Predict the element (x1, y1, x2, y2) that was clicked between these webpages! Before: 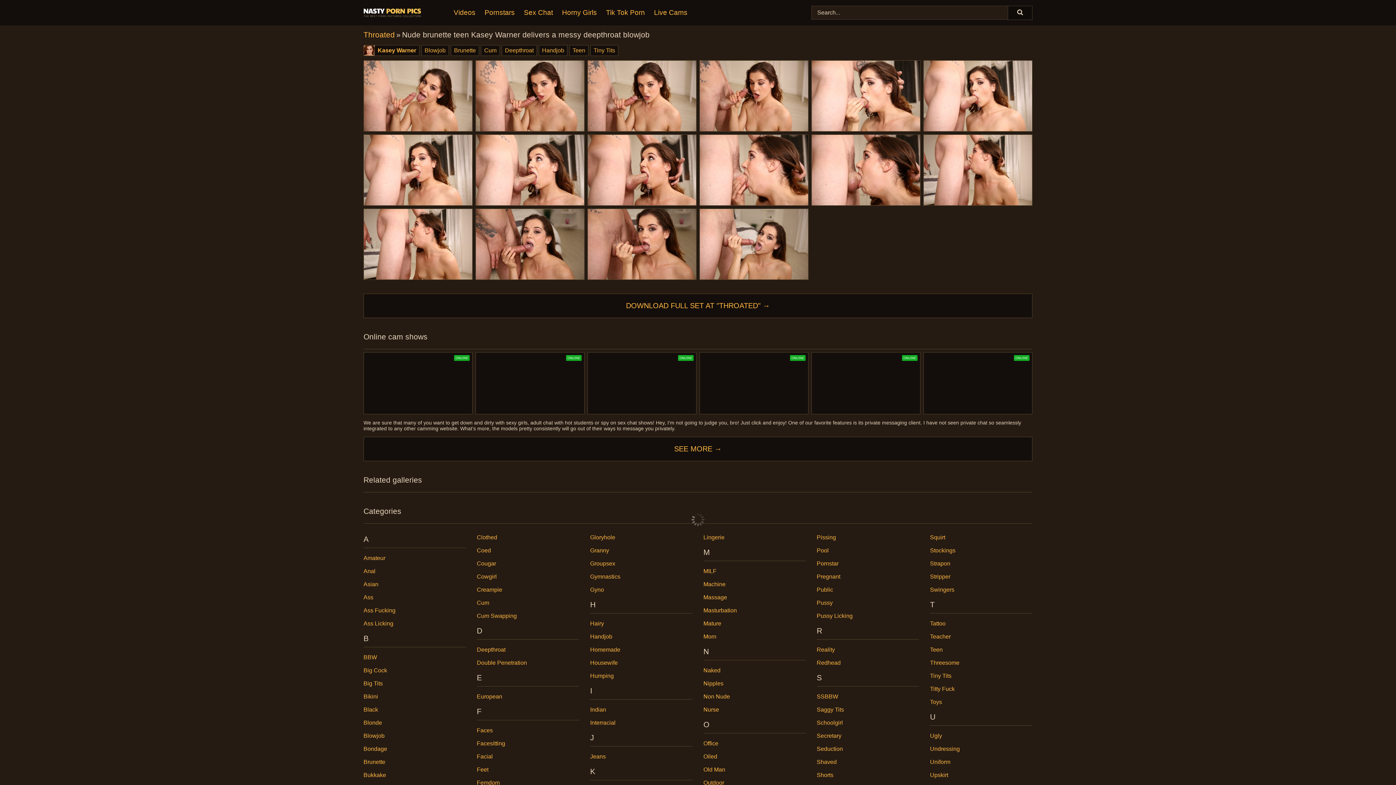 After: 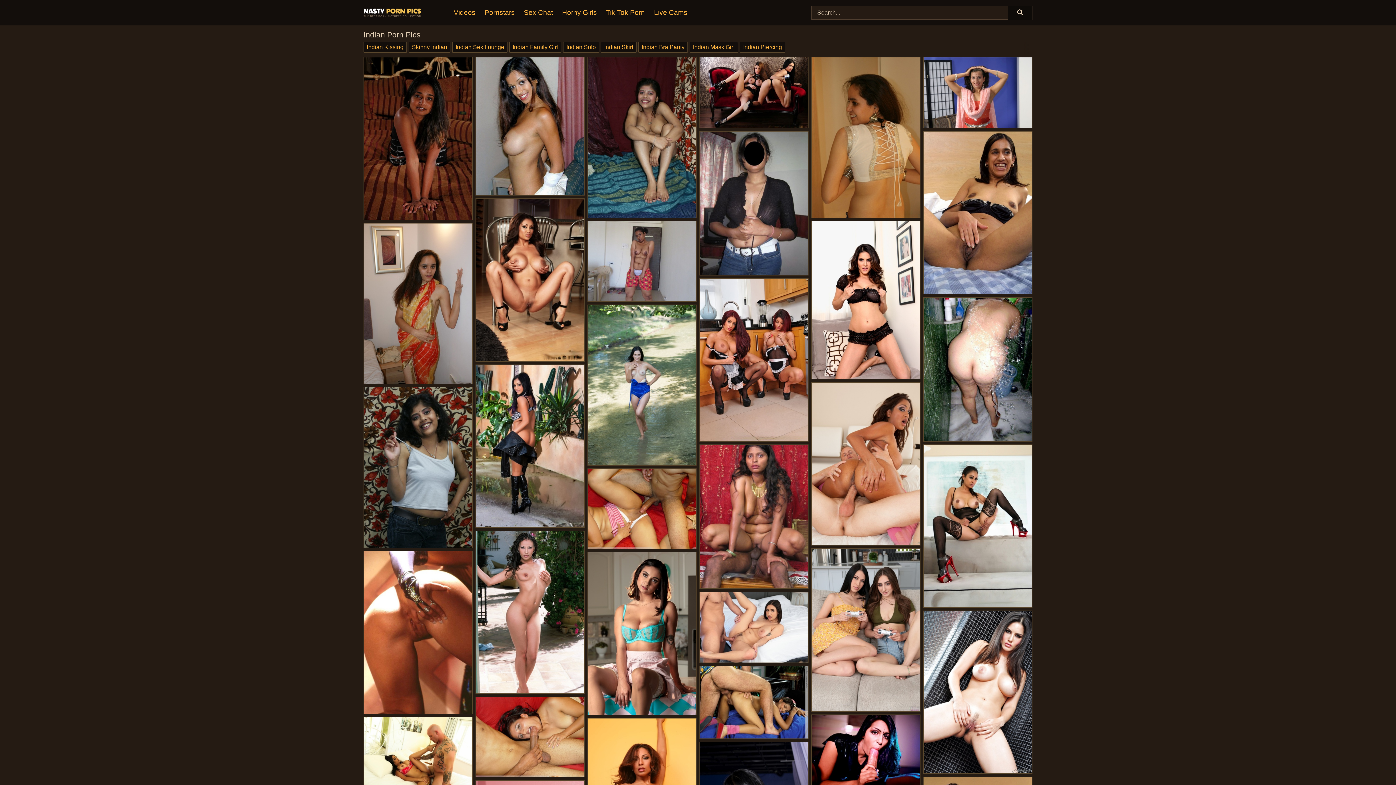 Action: label: Indian bbox: (590, 706, 606, 713)